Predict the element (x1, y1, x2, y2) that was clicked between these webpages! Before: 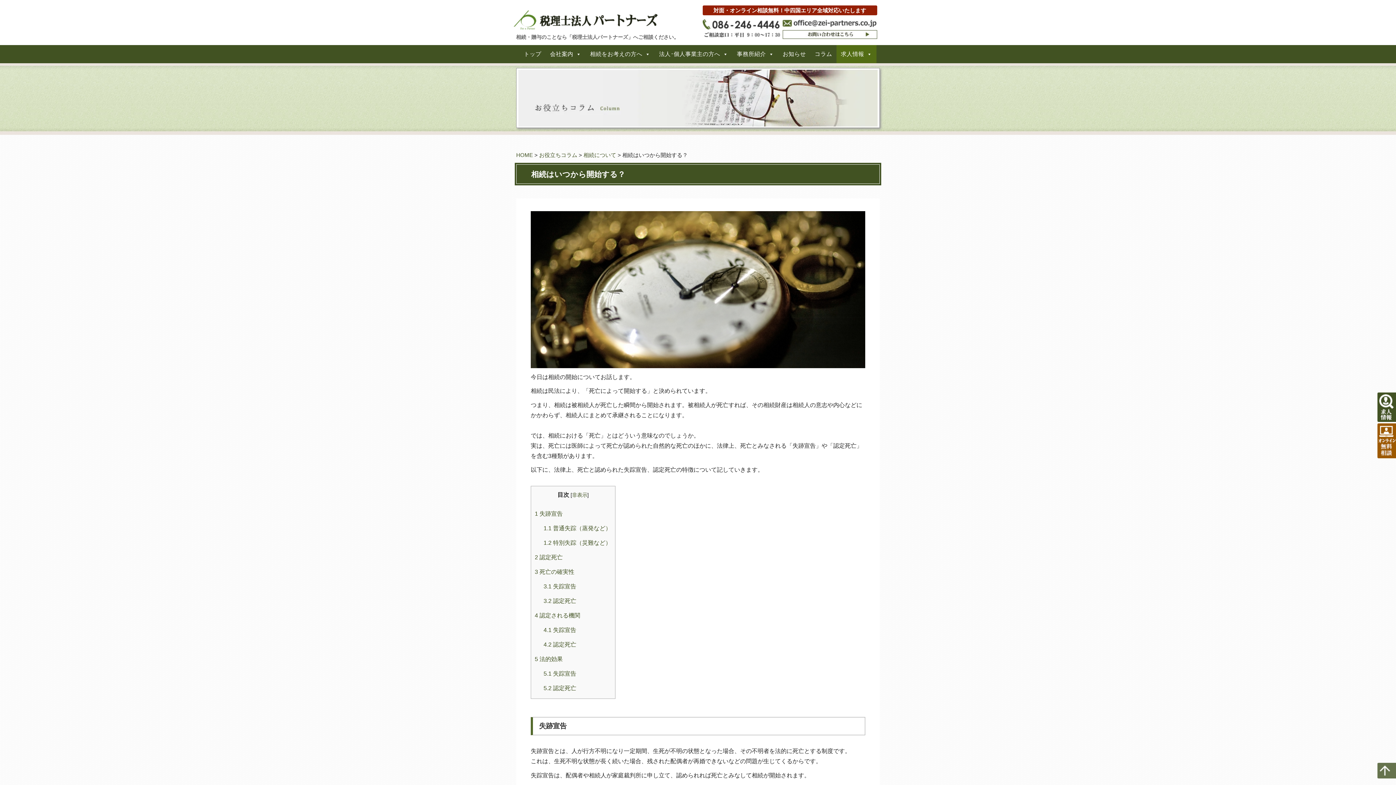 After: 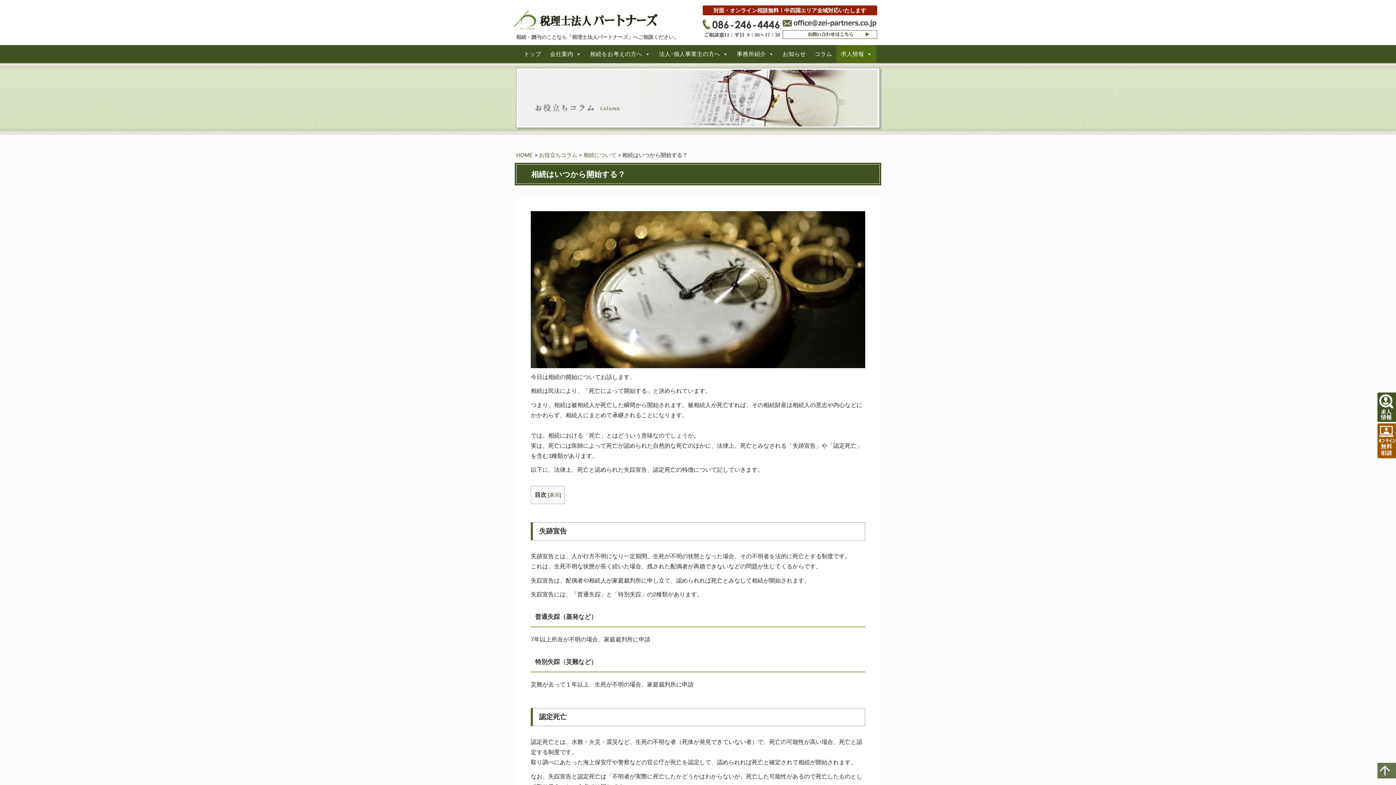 Action: bbox: (572, 492, 587, 498) label: 非表示